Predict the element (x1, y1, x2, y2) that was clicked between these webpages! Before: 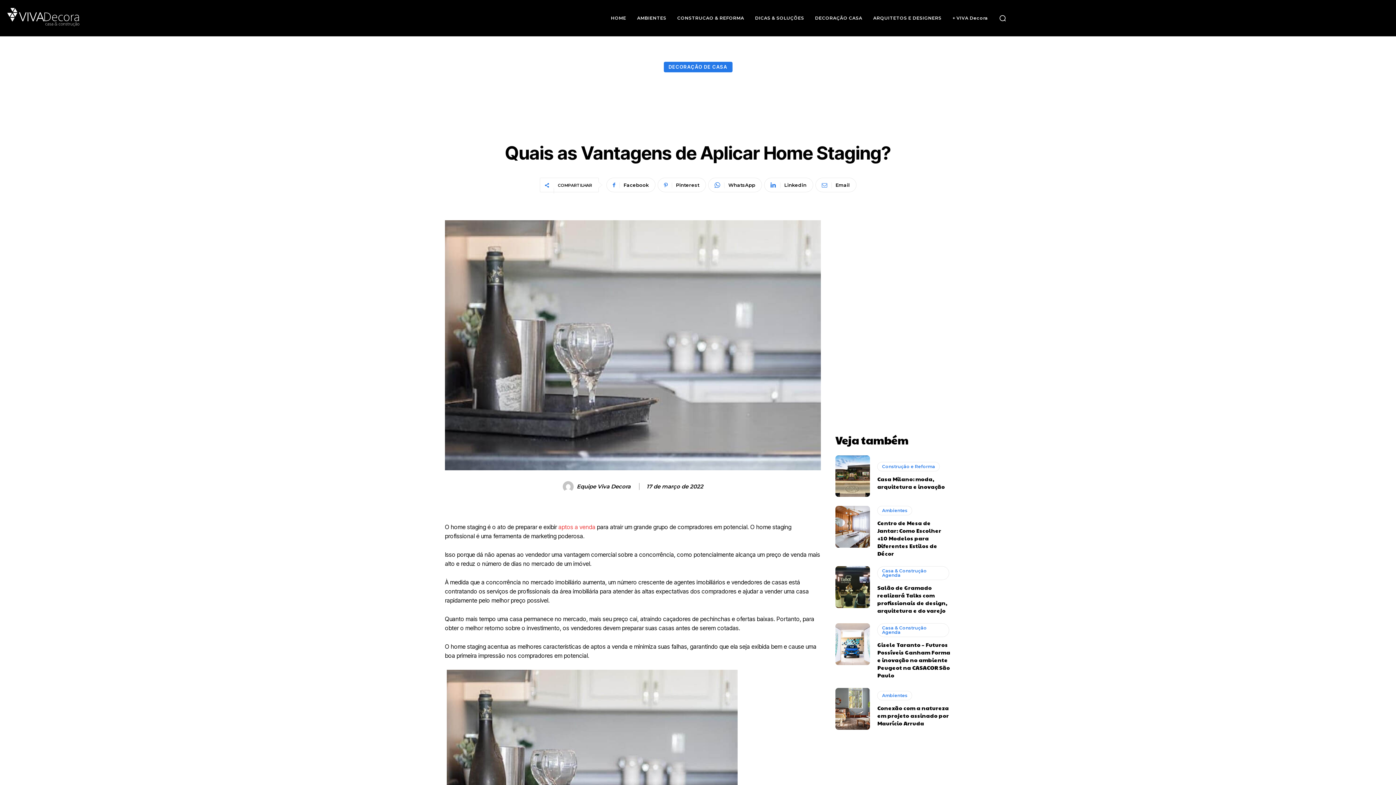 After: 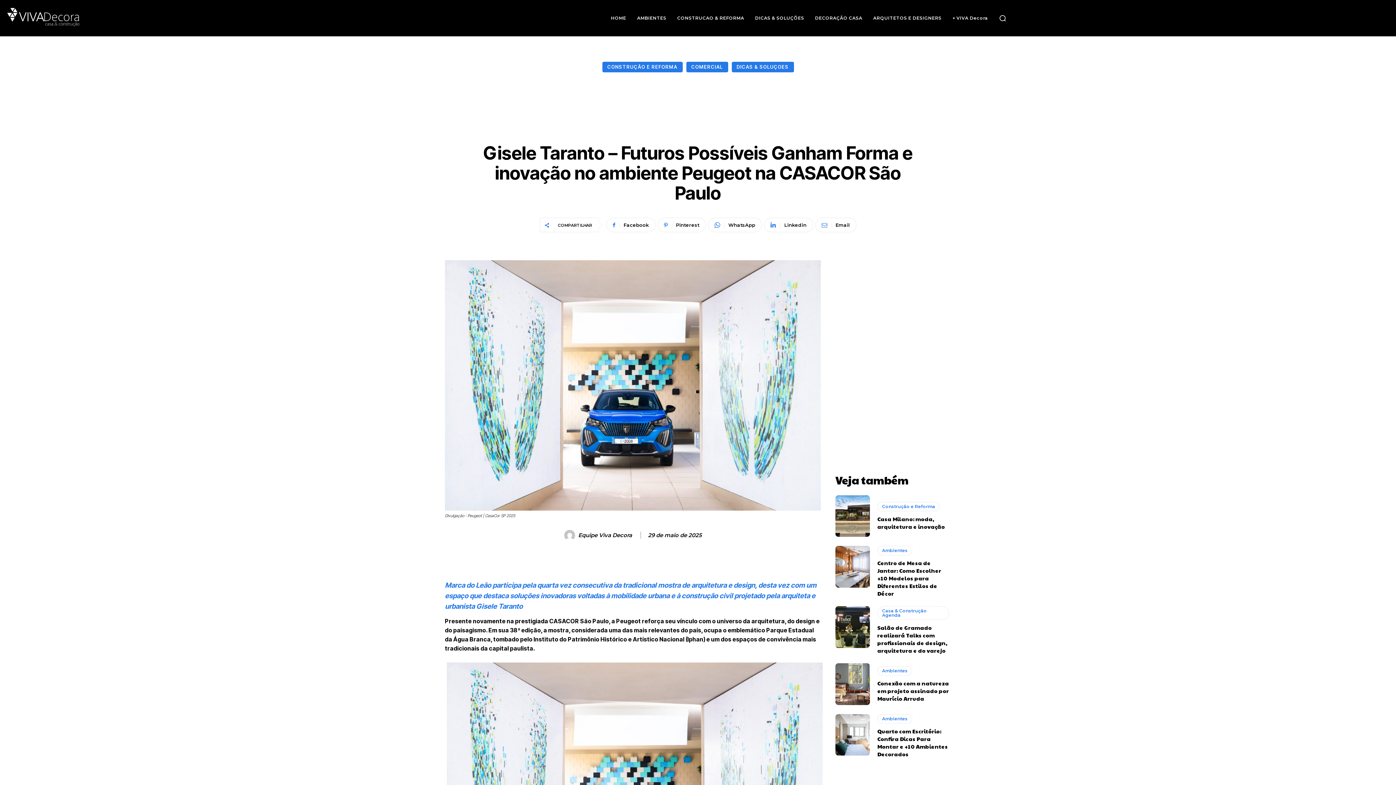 Action: bbox: (877, 641, 950, 679) label: Gisele Taranto – Futuros Possíveis Ganham Forma e inovação no ambiente Peugeot na CASACOR São Paulo